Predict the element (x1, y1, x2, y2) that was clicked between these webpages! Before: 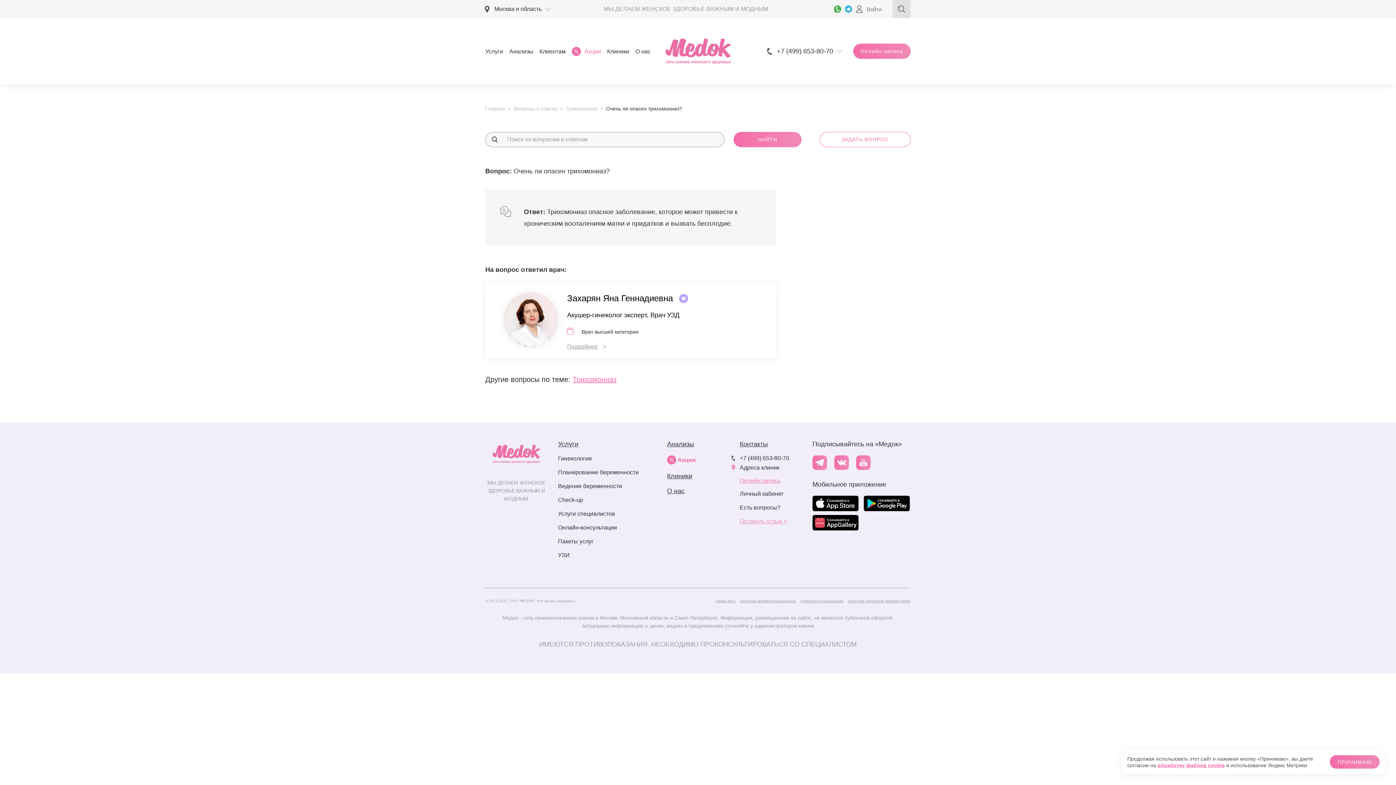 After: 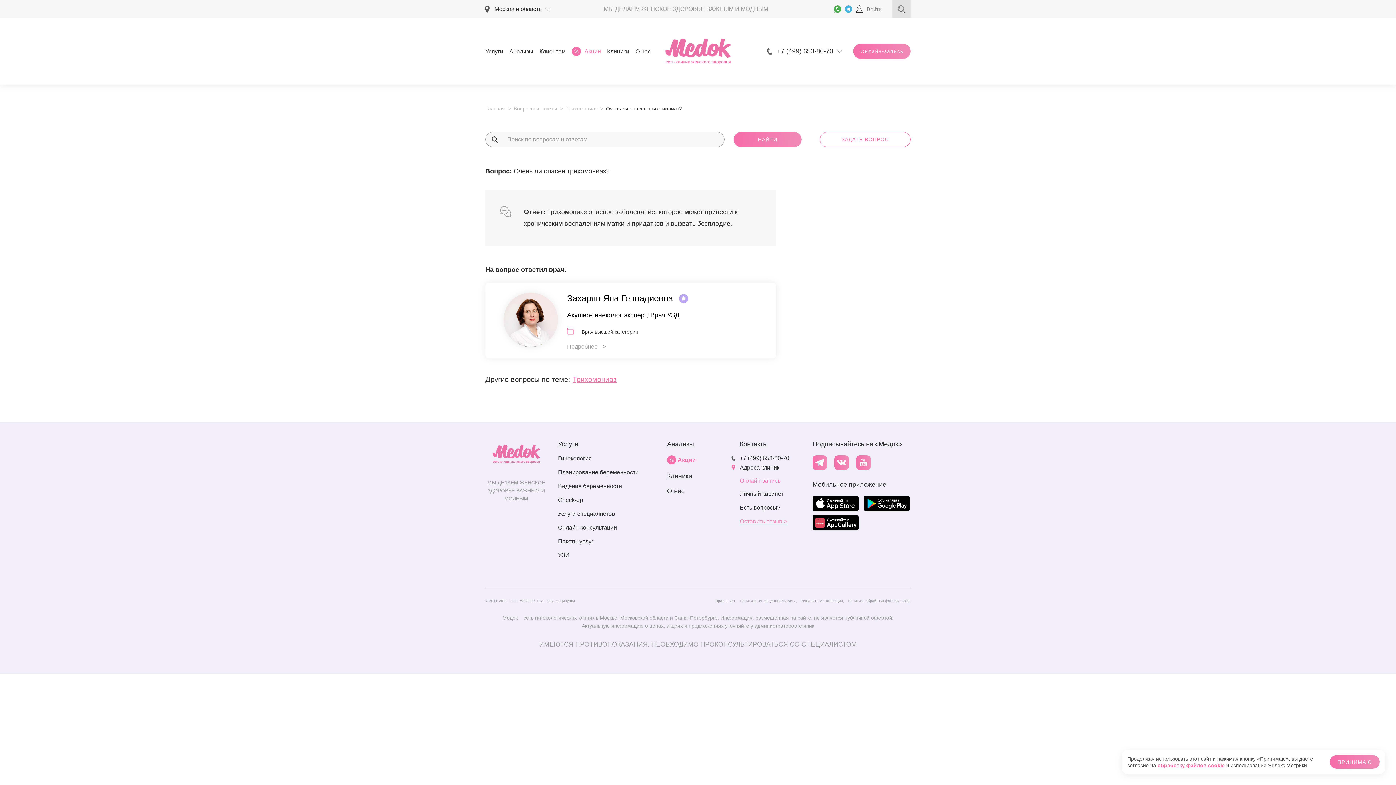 Action: label: Онлайн-запись bbox: (740, 476, 780, 485)